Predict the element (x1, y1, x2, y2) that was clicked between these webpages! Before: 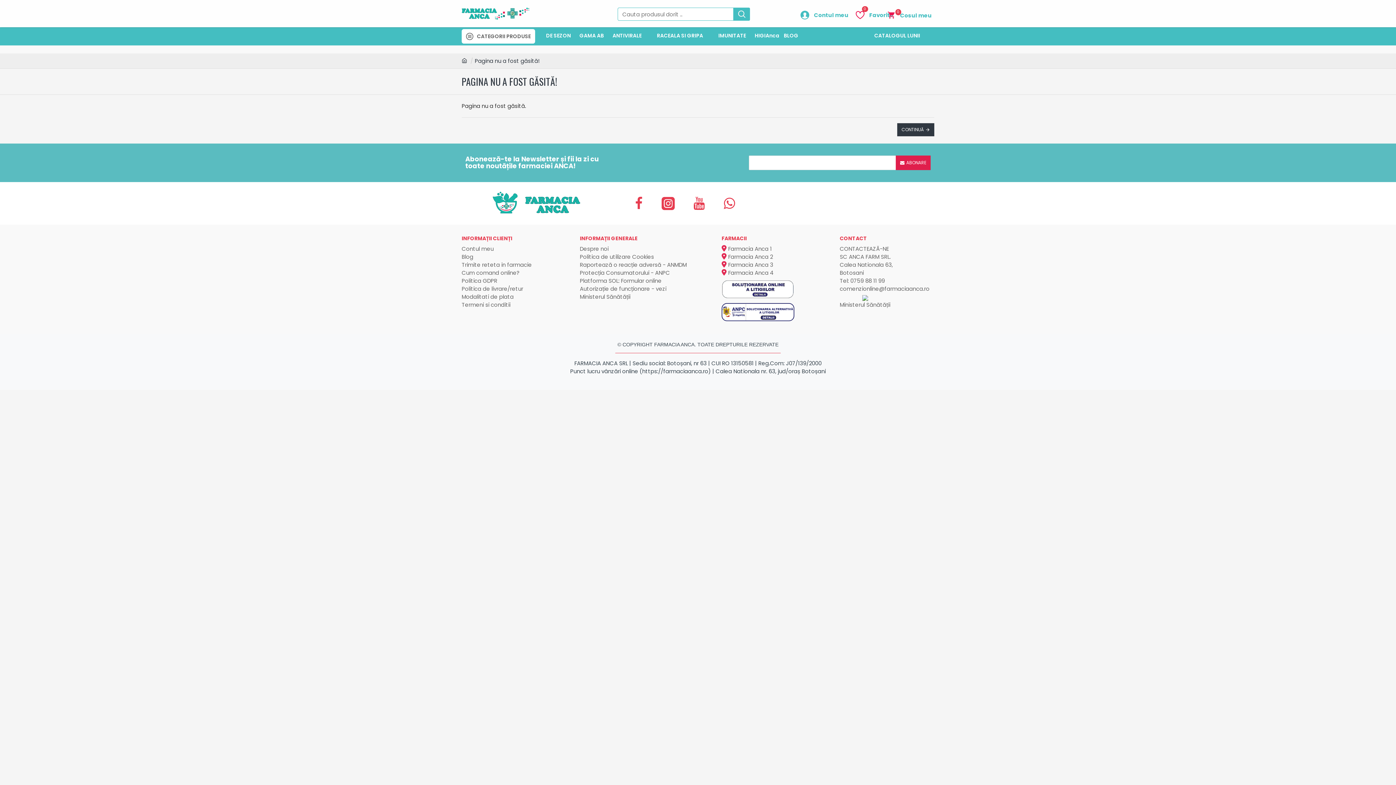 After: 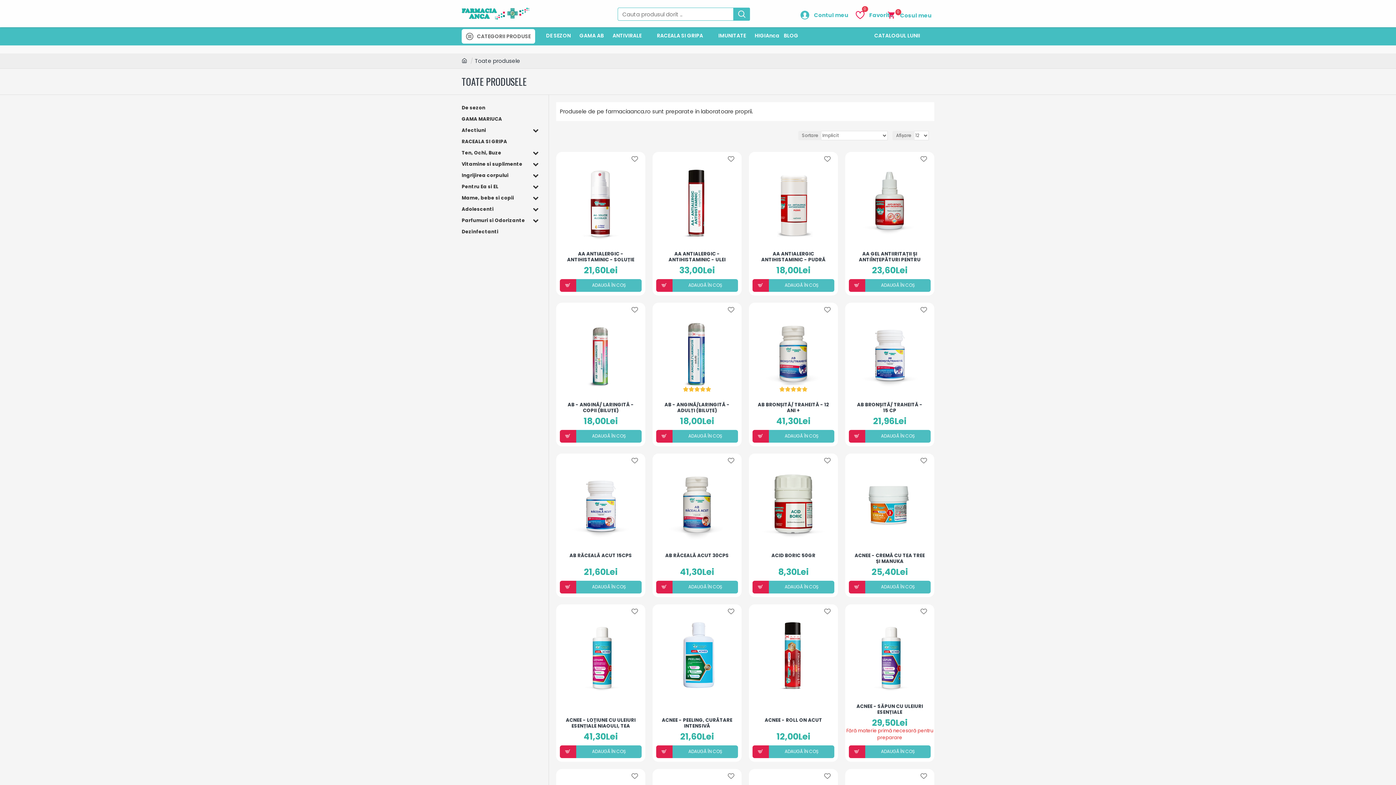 Action: bbox: (490, 196, 581, 217)